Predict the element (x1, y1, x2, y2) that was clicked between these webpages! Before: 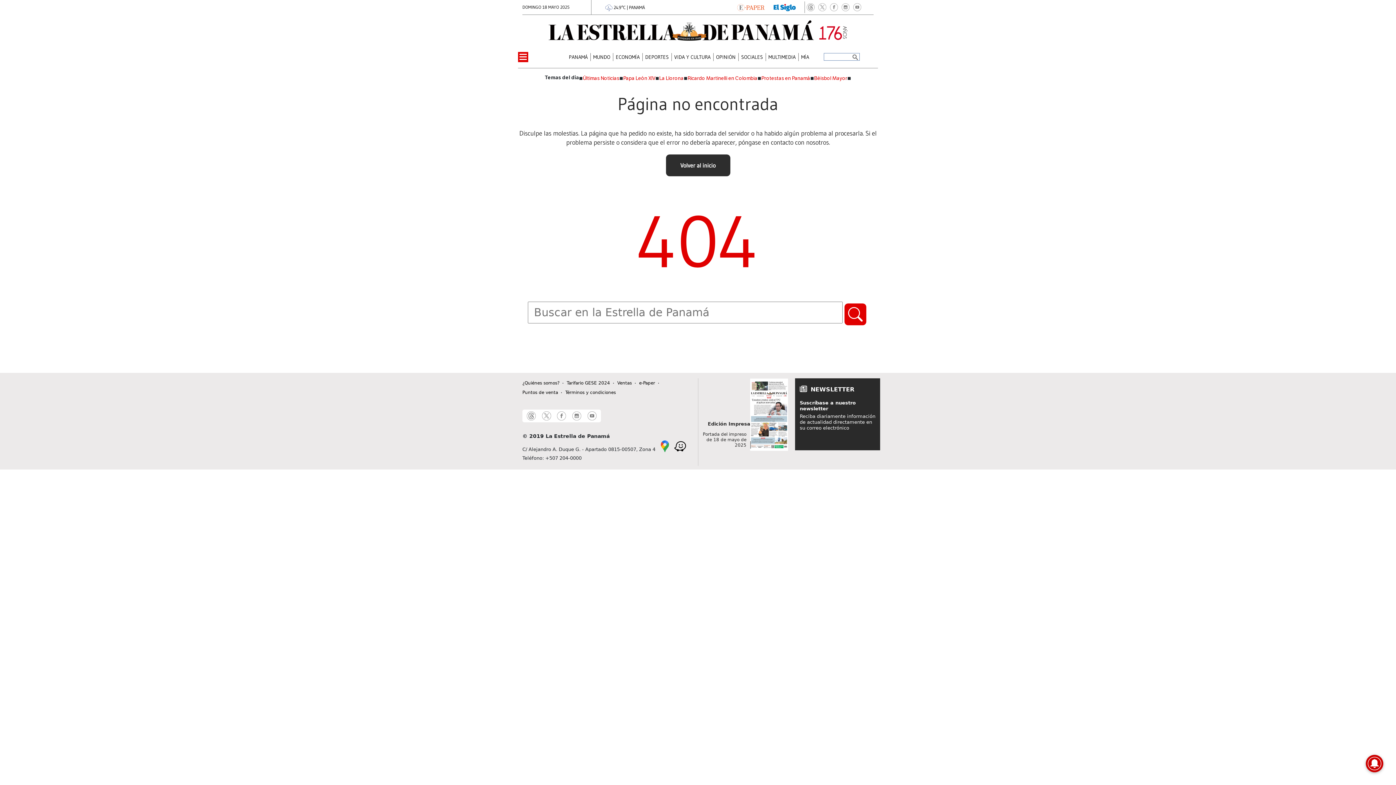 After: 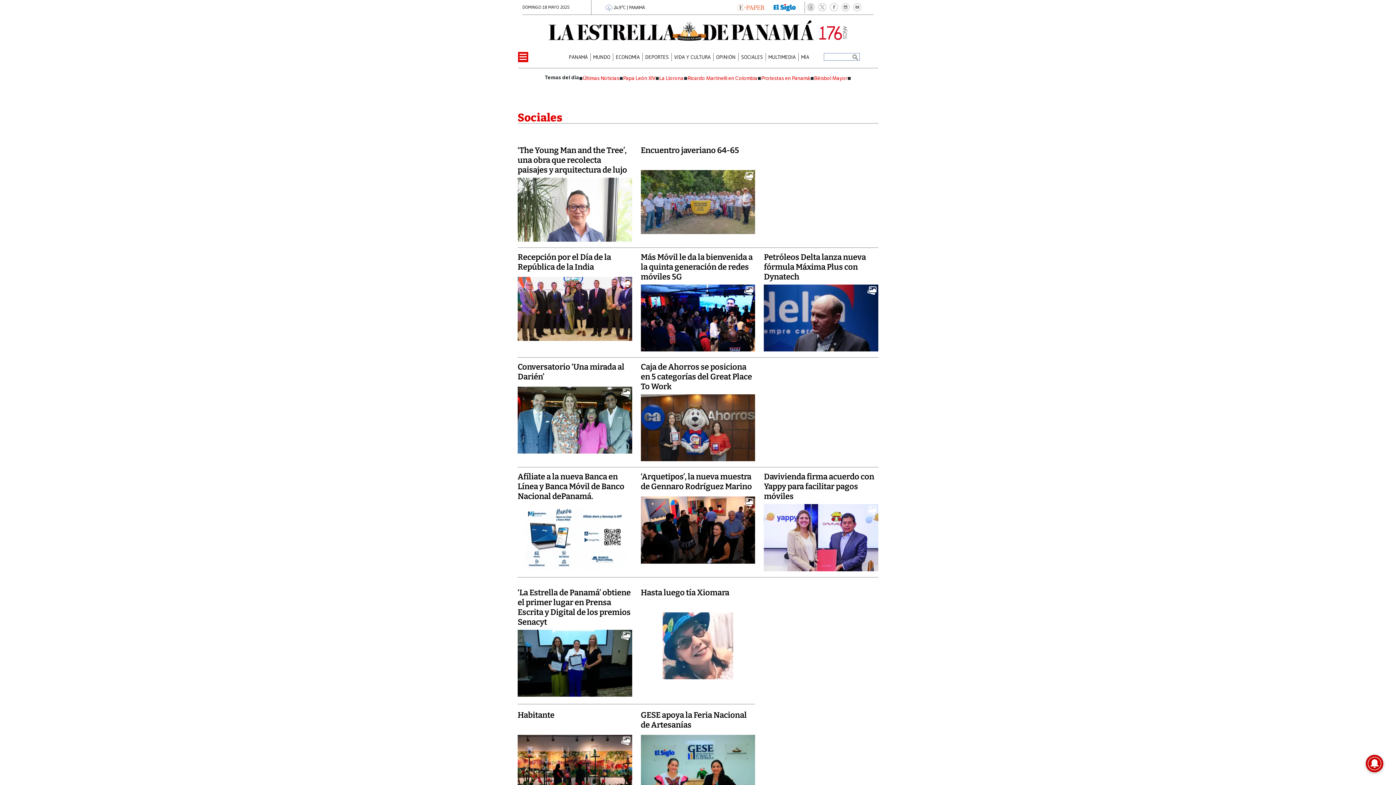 Action: label: SOCIALES bbox: (741, 53, 763, 60)